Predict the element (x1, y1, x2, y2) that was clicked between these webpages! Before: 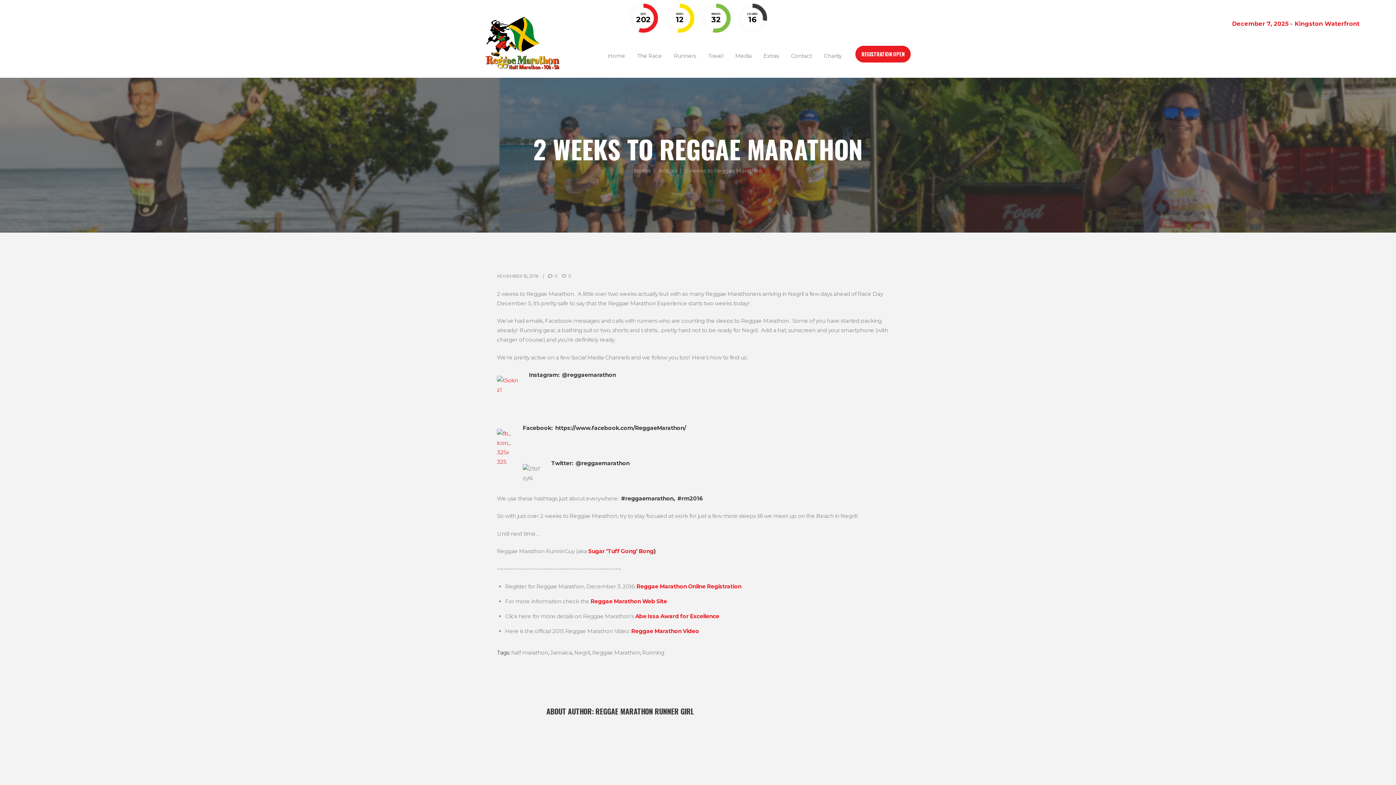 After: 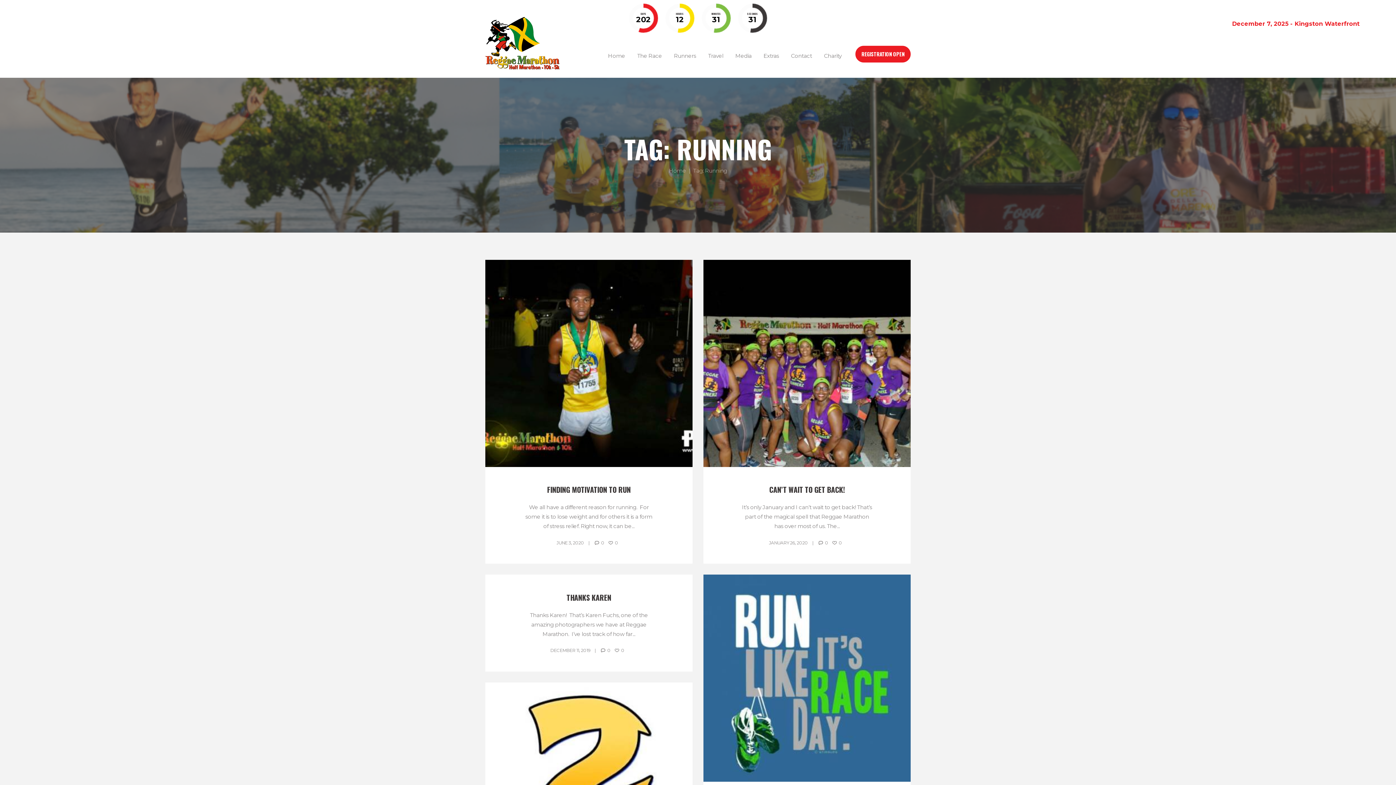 Action: bbox: (642, 649, 664, 656) label: Running